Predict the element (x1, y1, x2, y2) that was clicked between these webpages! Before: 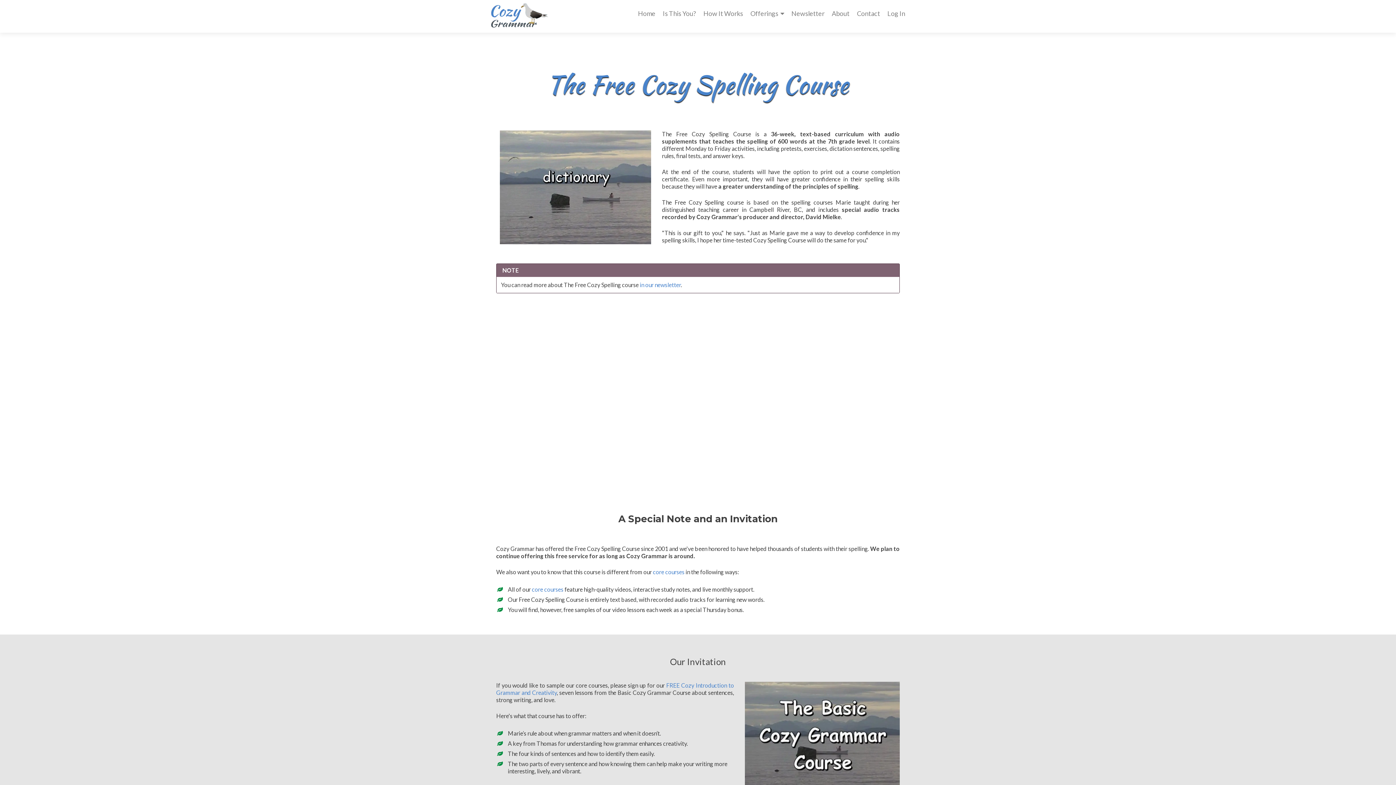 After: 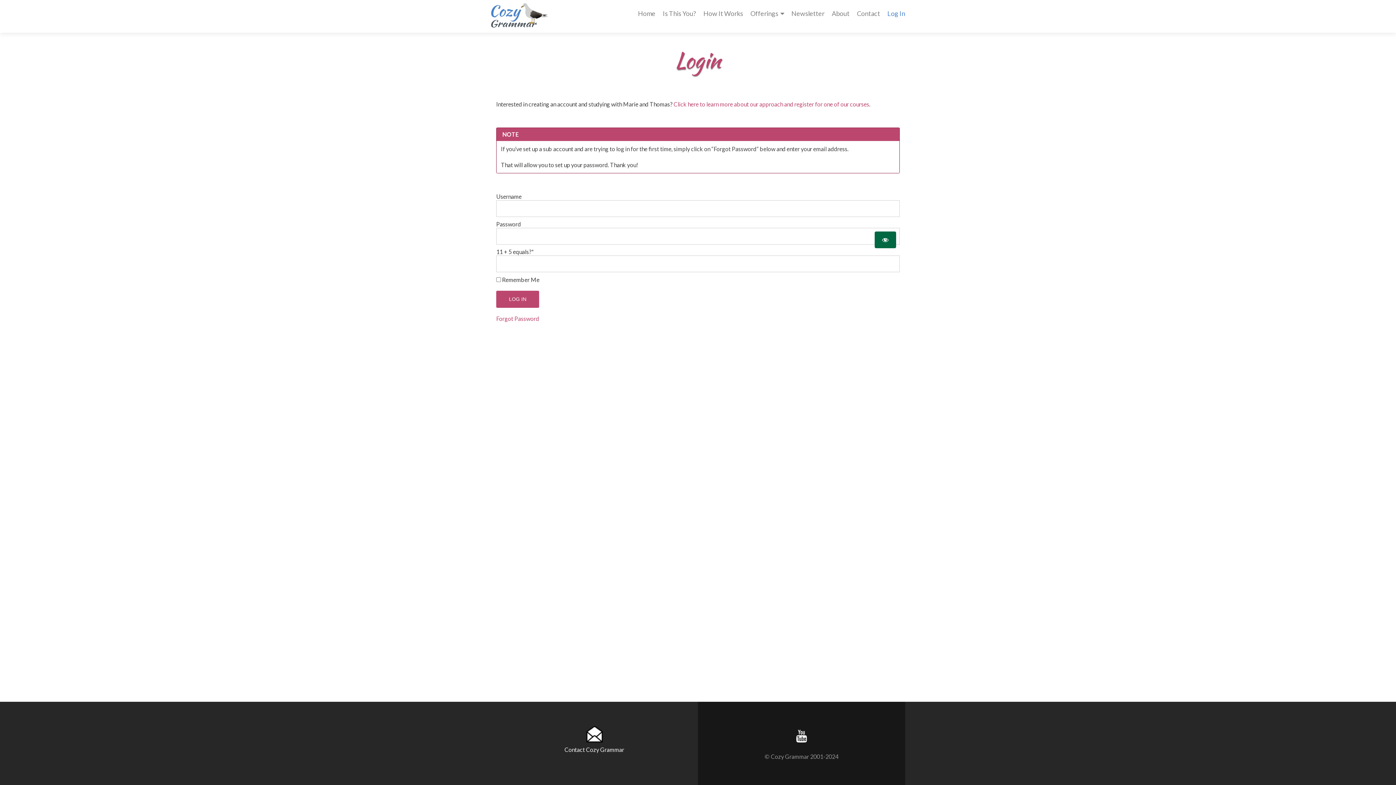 Action: bbox: (887, 7, 905, 20) label: Log In